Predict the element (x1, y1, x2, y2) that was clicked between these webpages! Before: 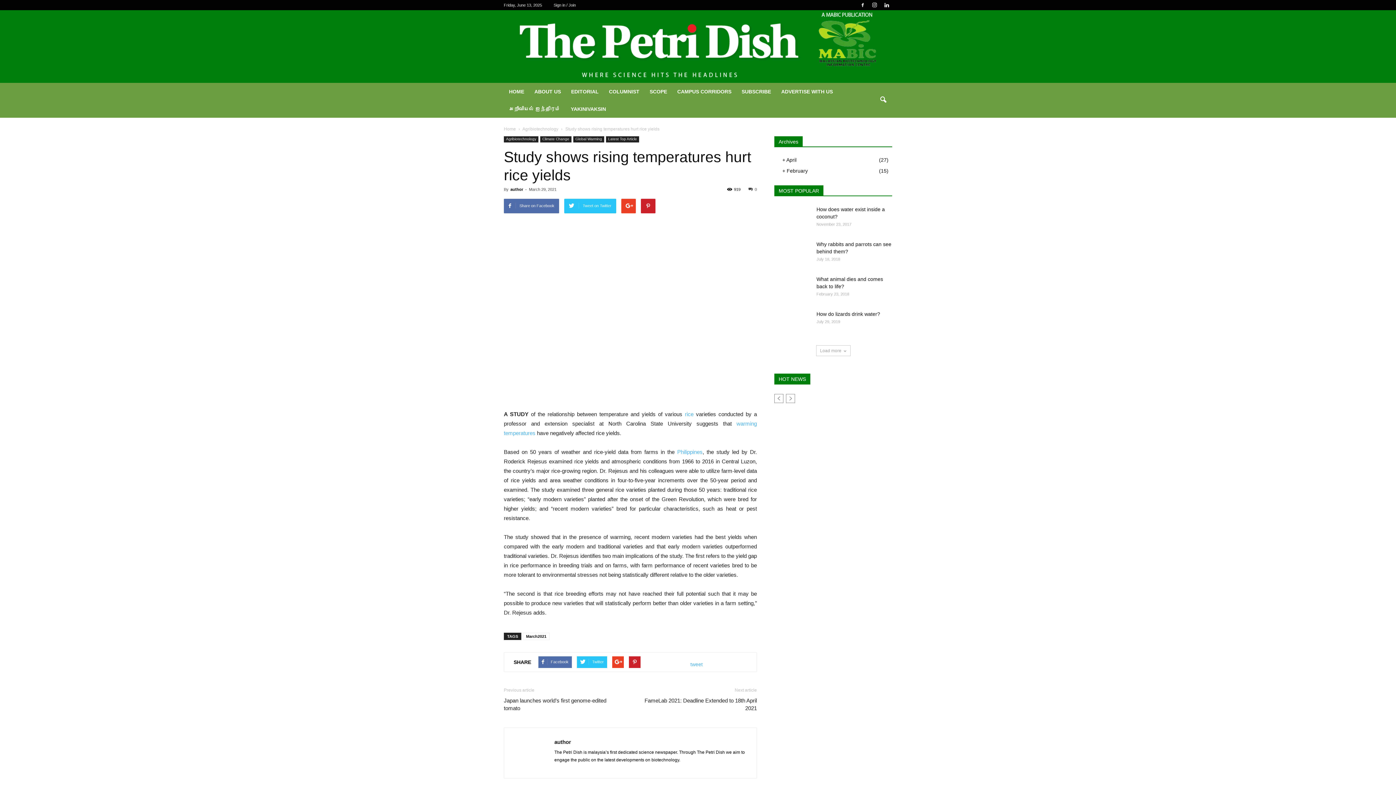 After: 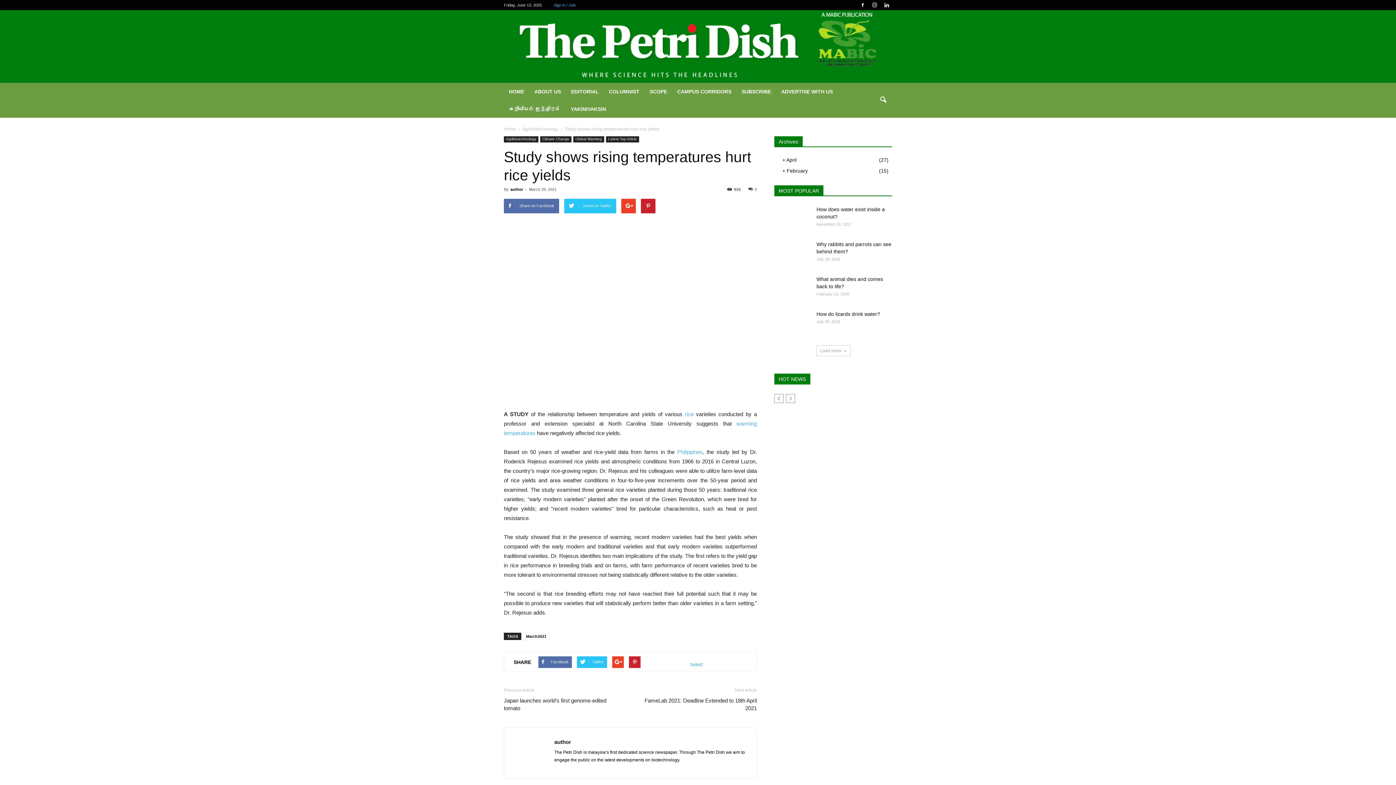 Action: label: Sign in / Join bbox: (553, 2, 576, 7)